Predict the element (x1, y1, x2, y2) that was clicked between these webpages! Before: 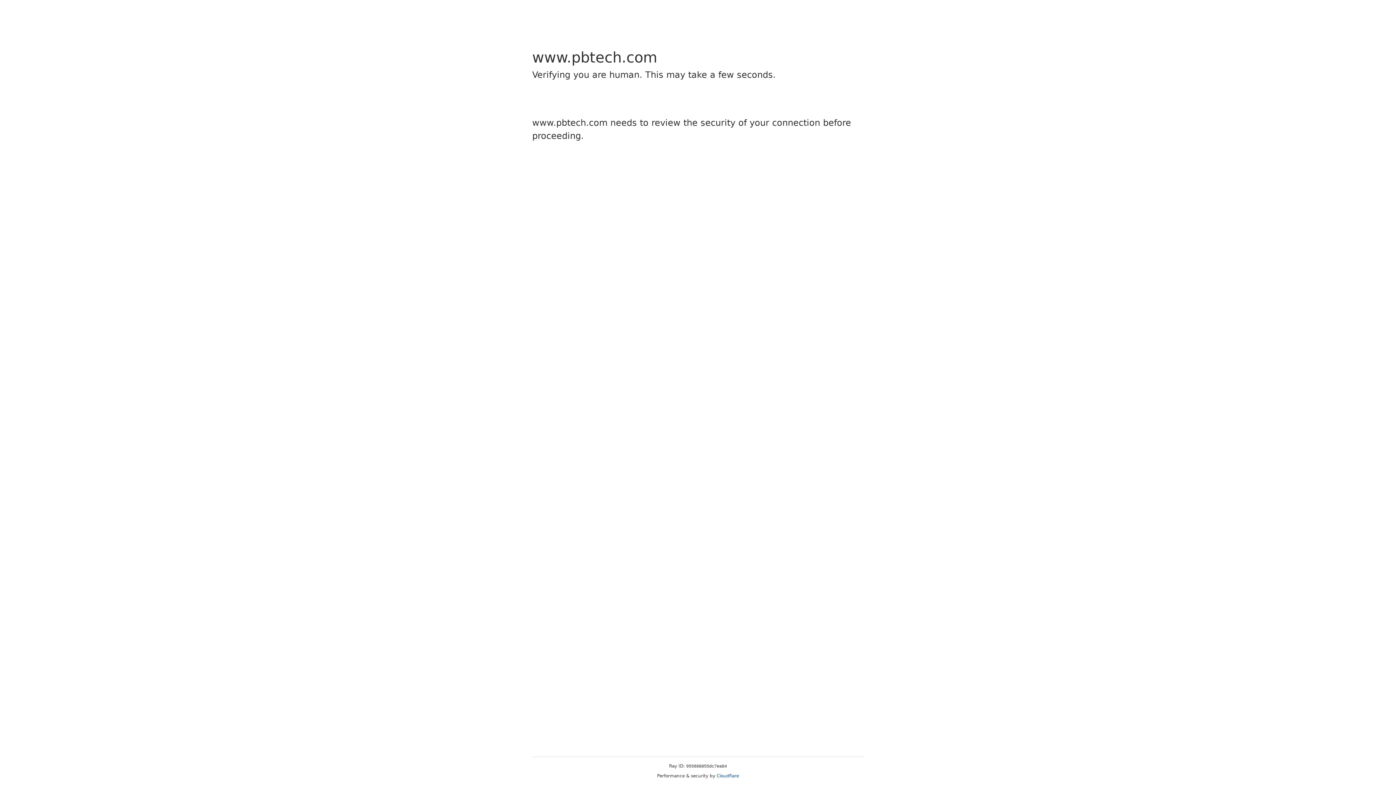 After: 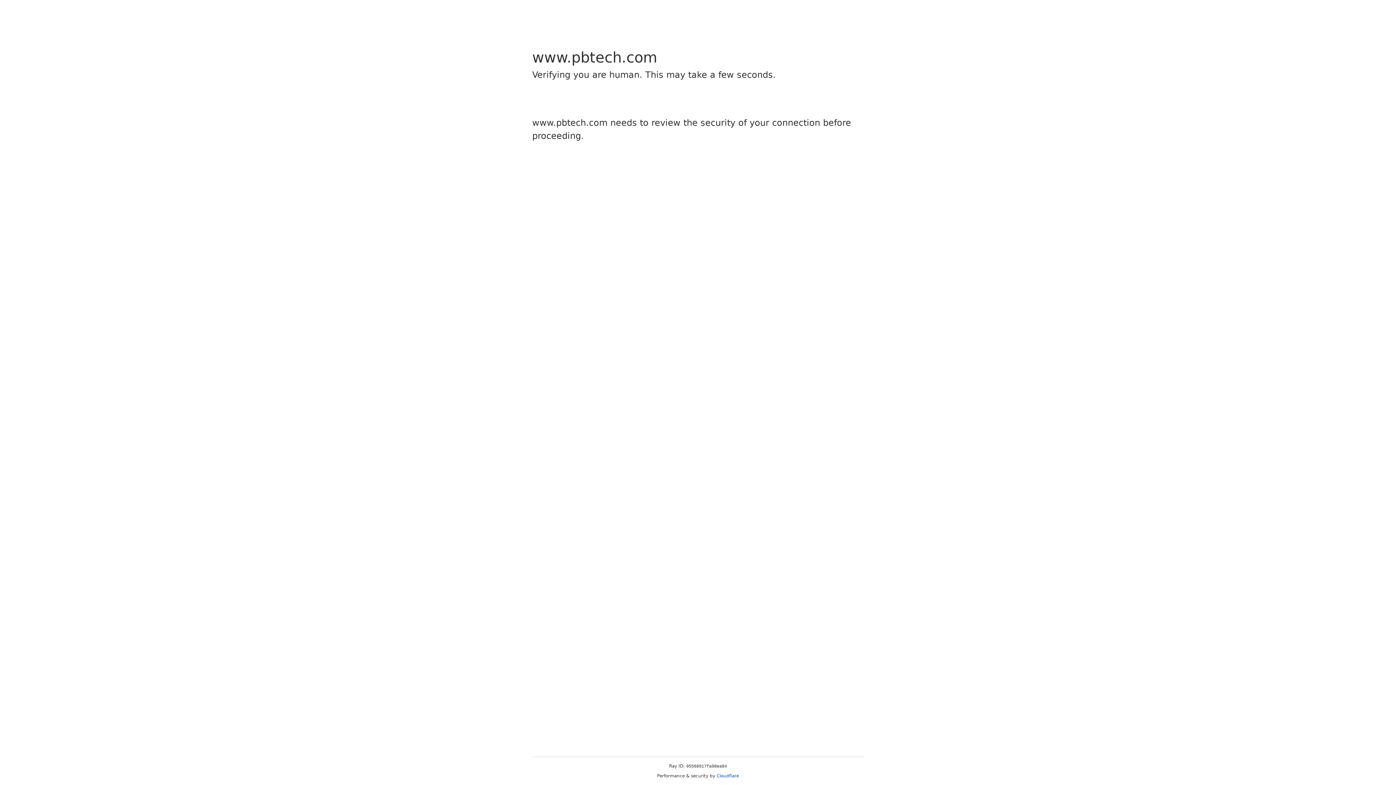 Action: label: Cloudflare bbox: (716, 773, 739, 778)